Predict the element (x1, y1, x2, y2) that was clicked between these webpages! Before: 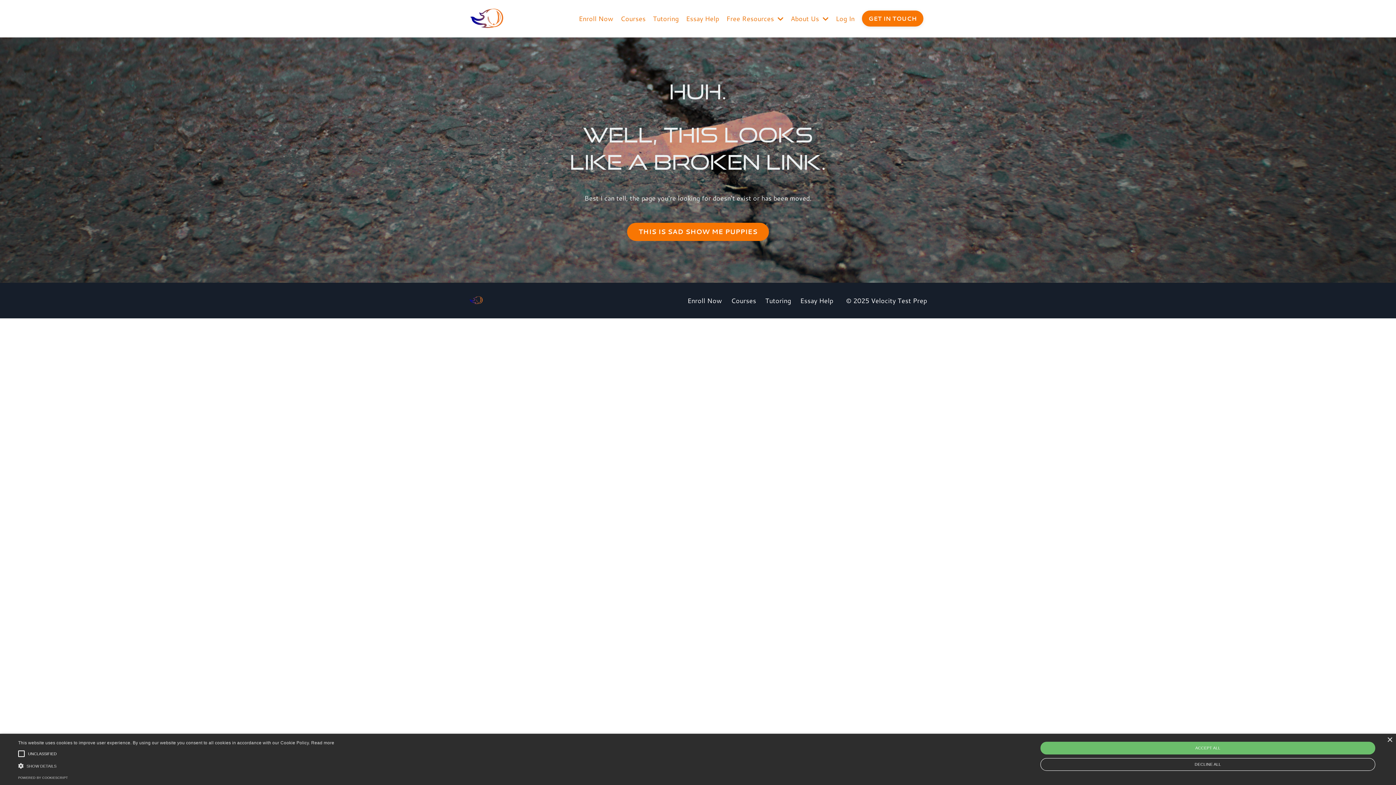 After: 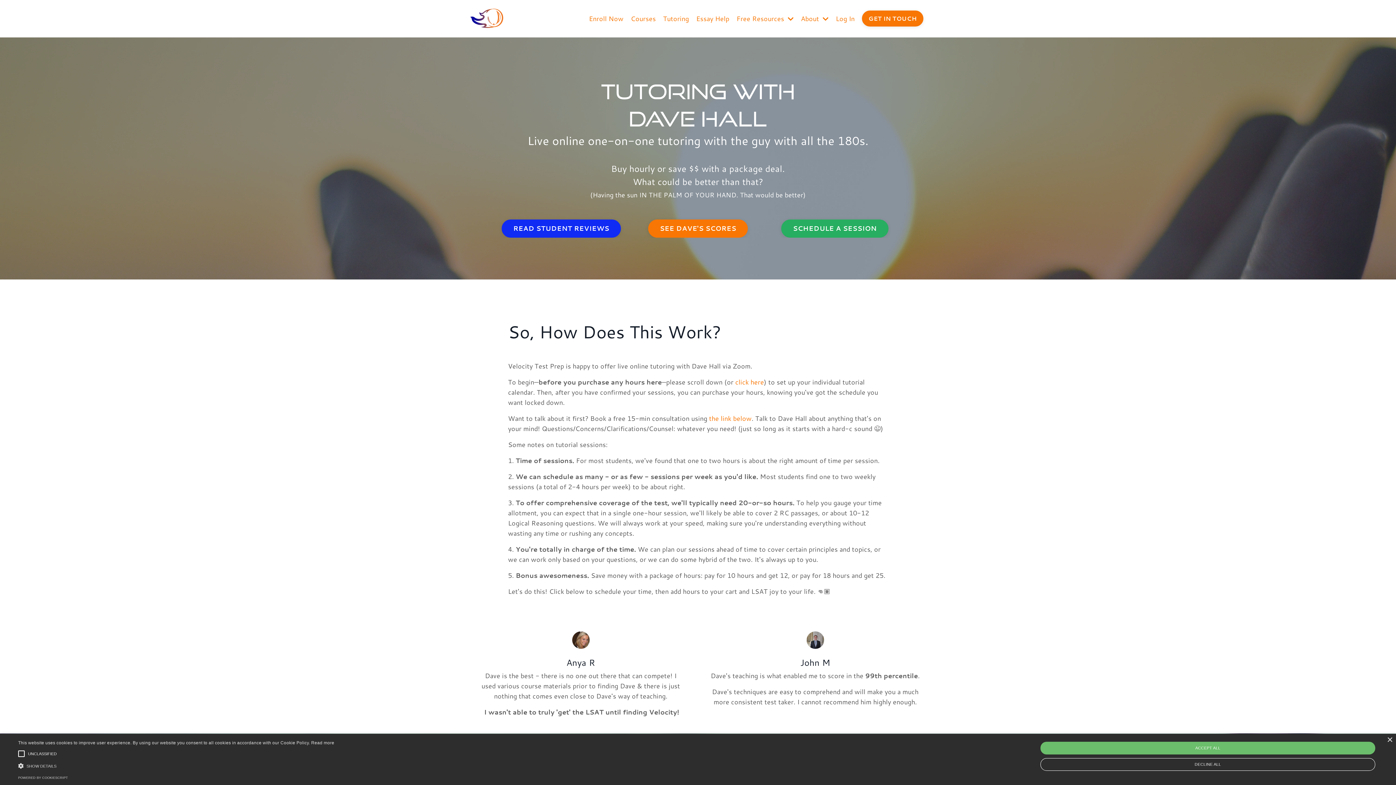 Action: label: Tutoring bbox: (765, 295, 791, 305)